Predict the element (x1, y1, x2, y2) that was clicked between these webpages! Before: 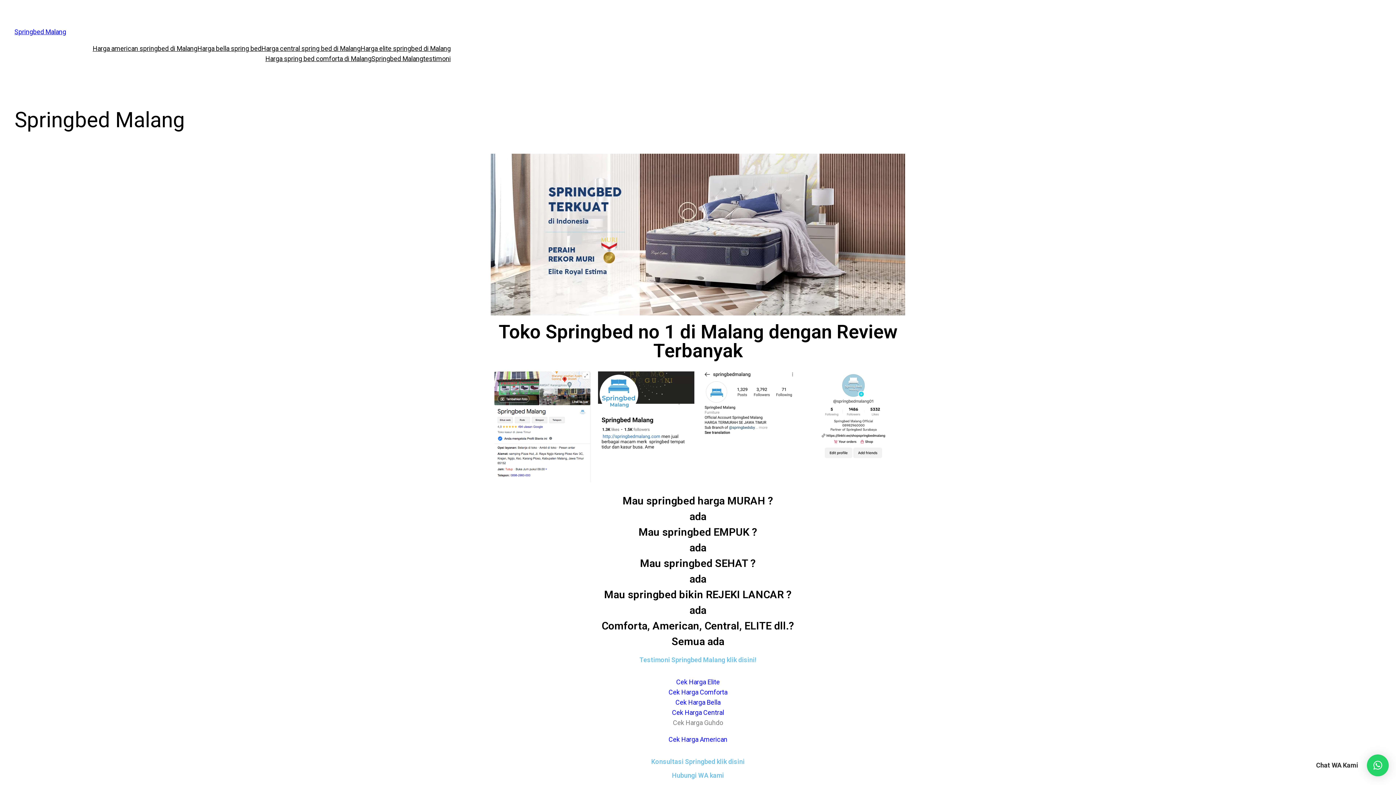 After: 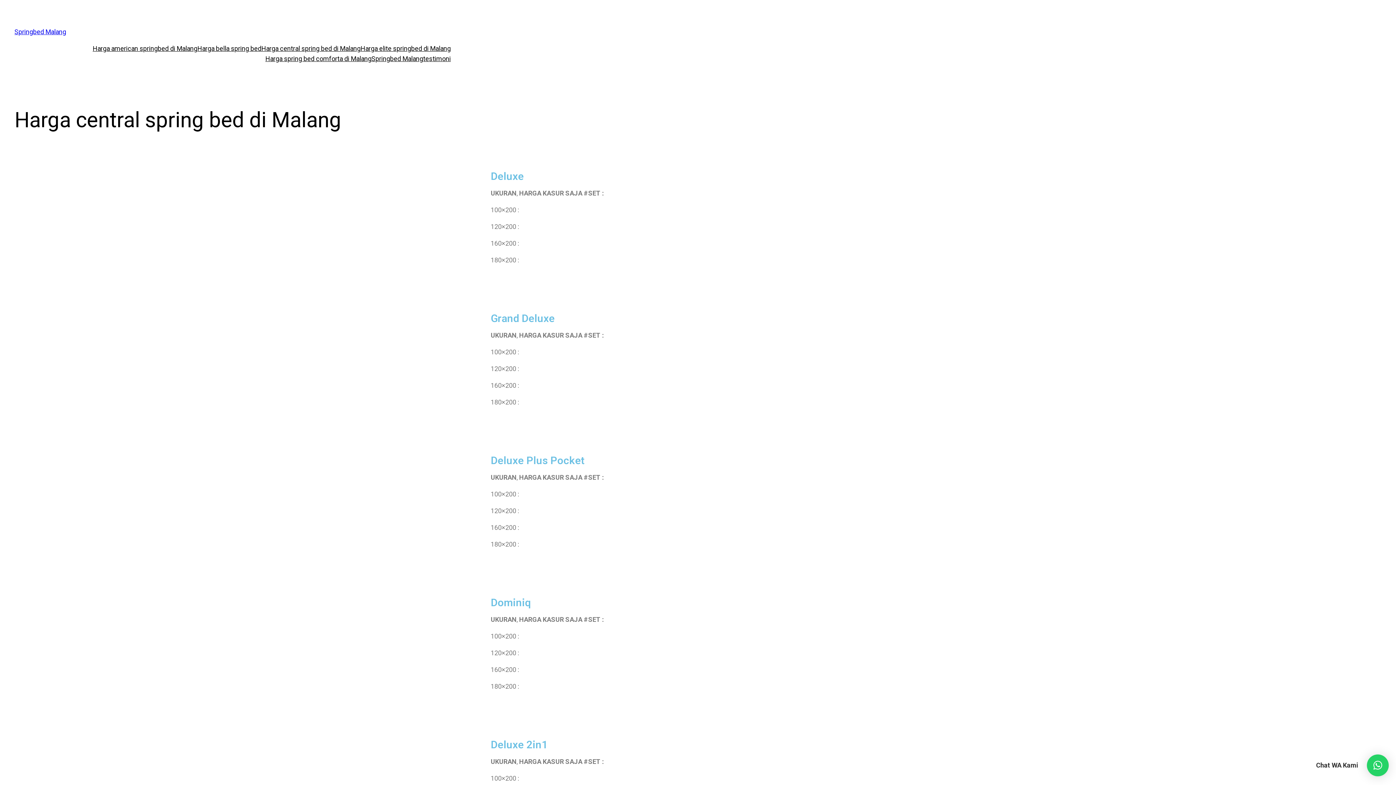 Action: bbox: (672, 709, 724, 716) label: Cek Harga Central